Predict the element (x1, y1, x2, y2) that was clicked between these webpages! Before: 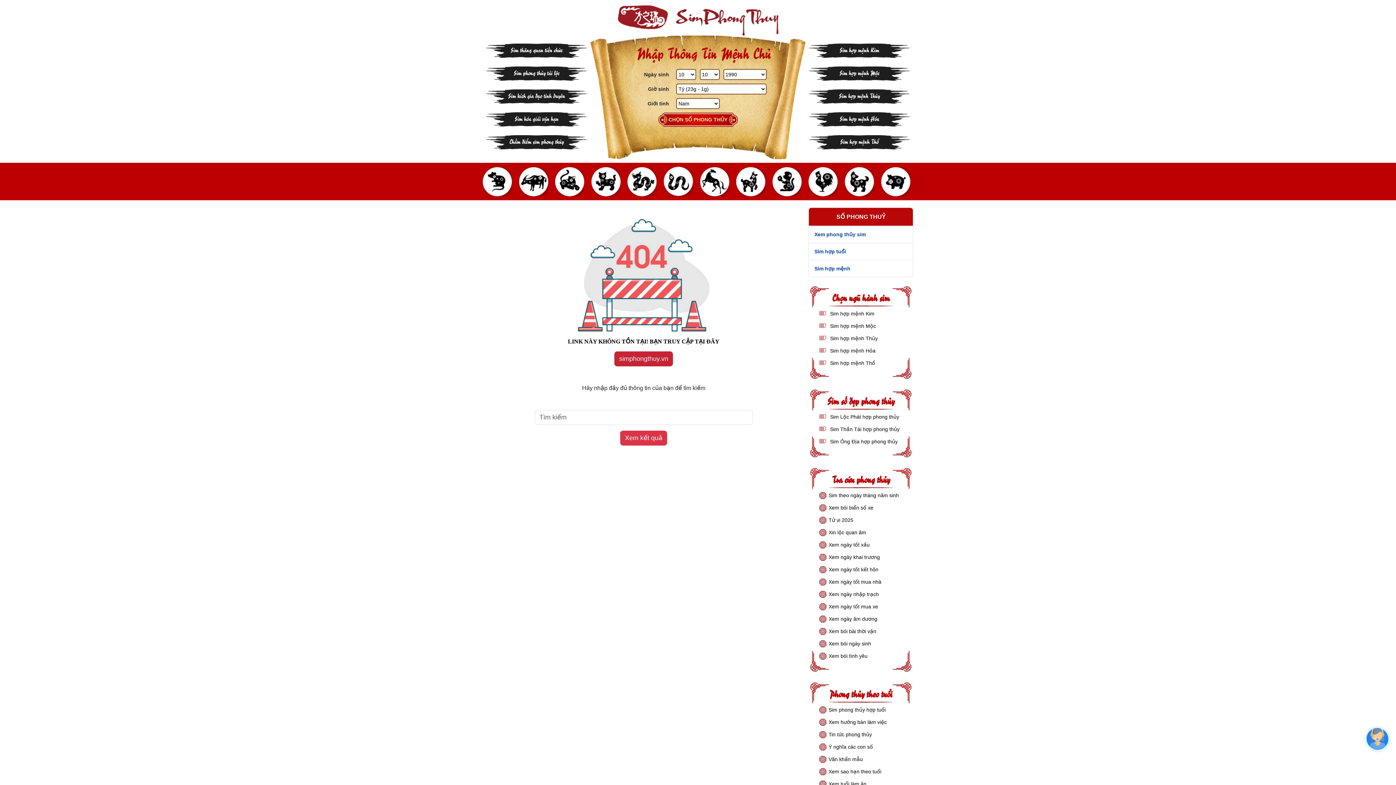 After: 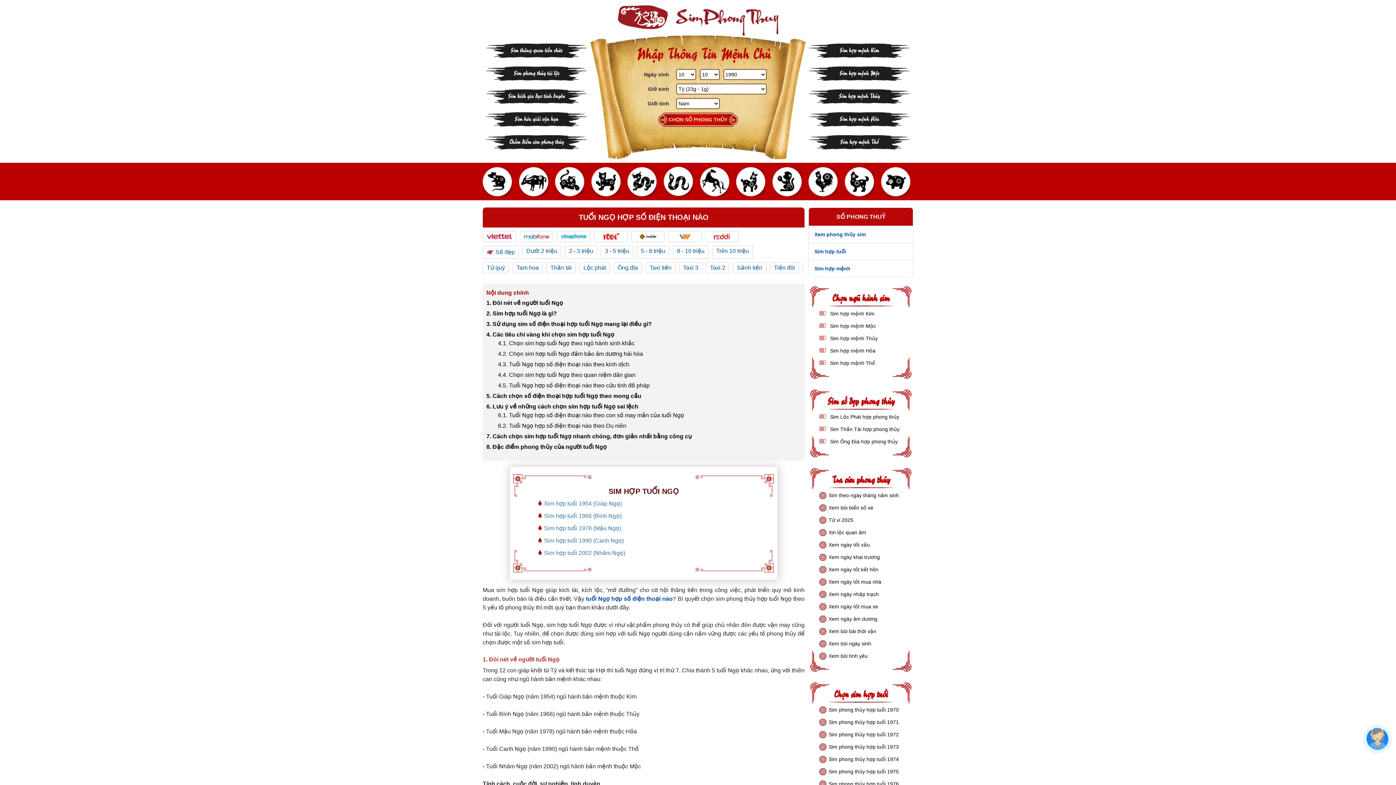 Action: bbox: (700, 178, 729, 184)